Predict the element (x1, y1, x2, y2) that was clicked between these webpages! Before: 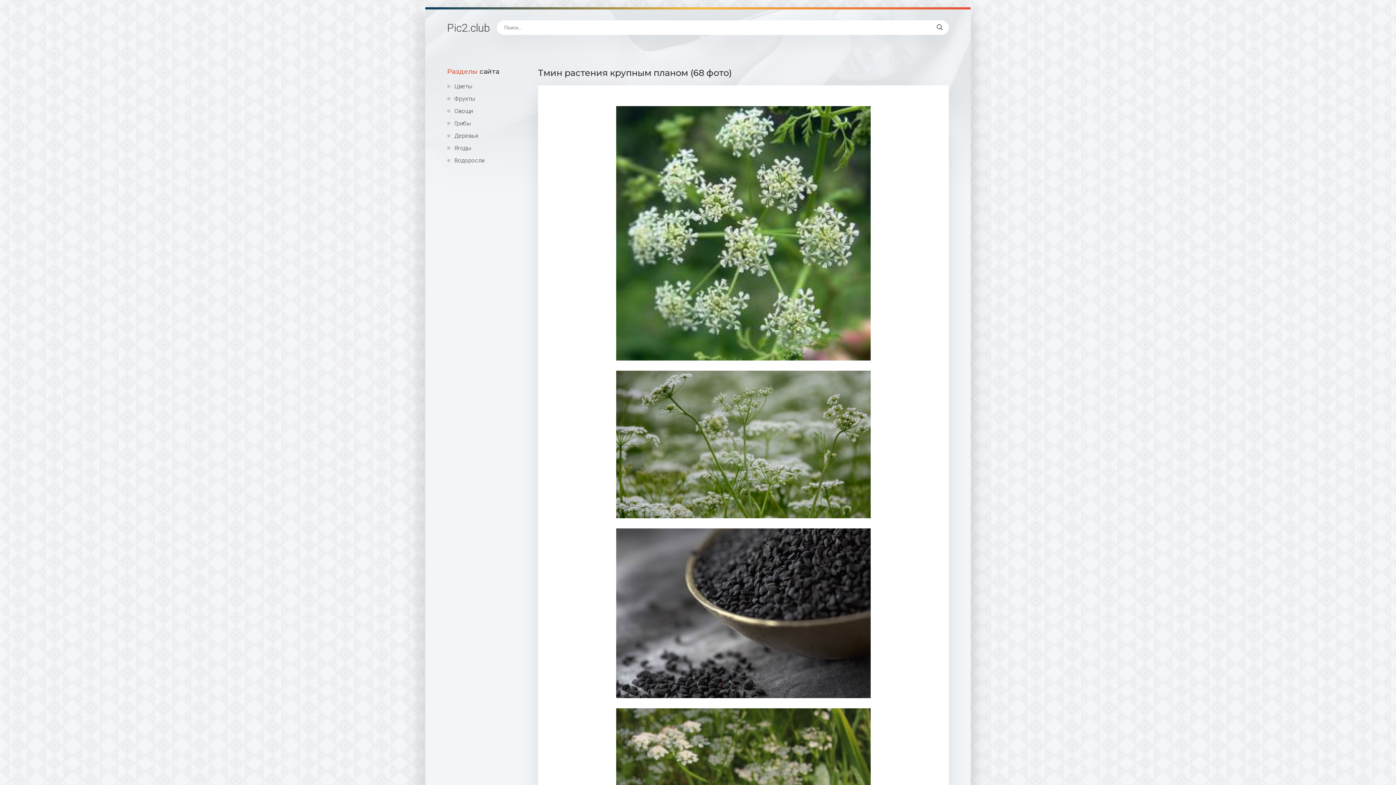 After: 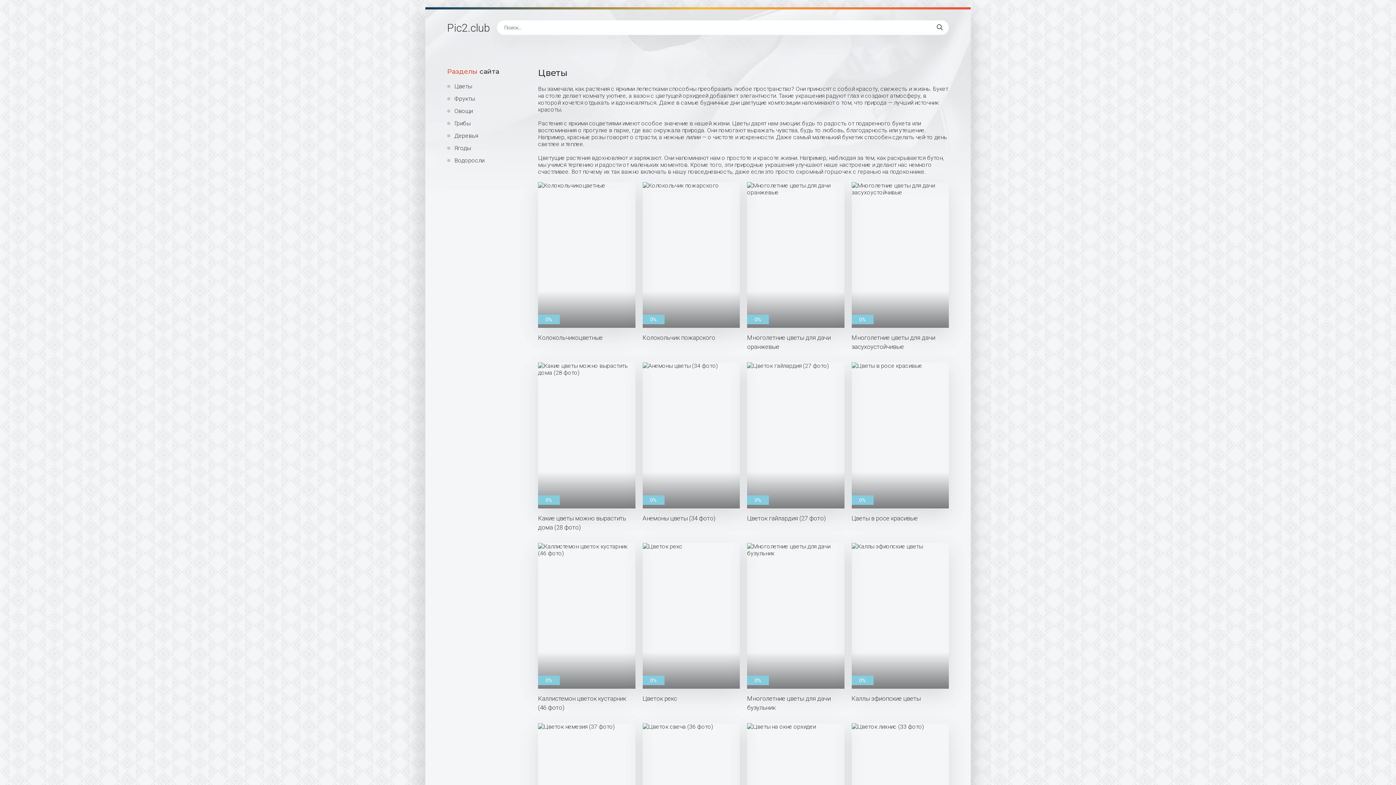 Action: label: Цветы bbox: (447, 82, 527, 89)